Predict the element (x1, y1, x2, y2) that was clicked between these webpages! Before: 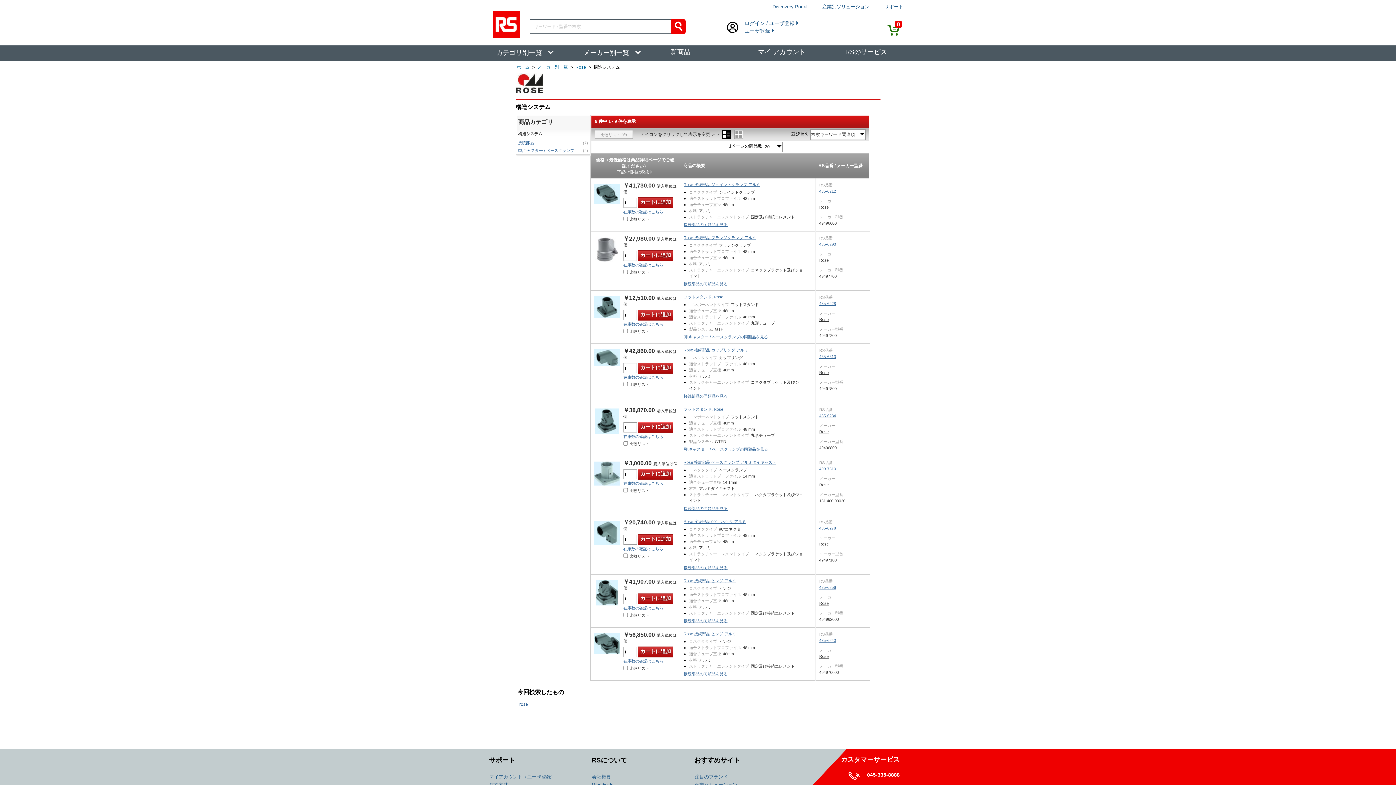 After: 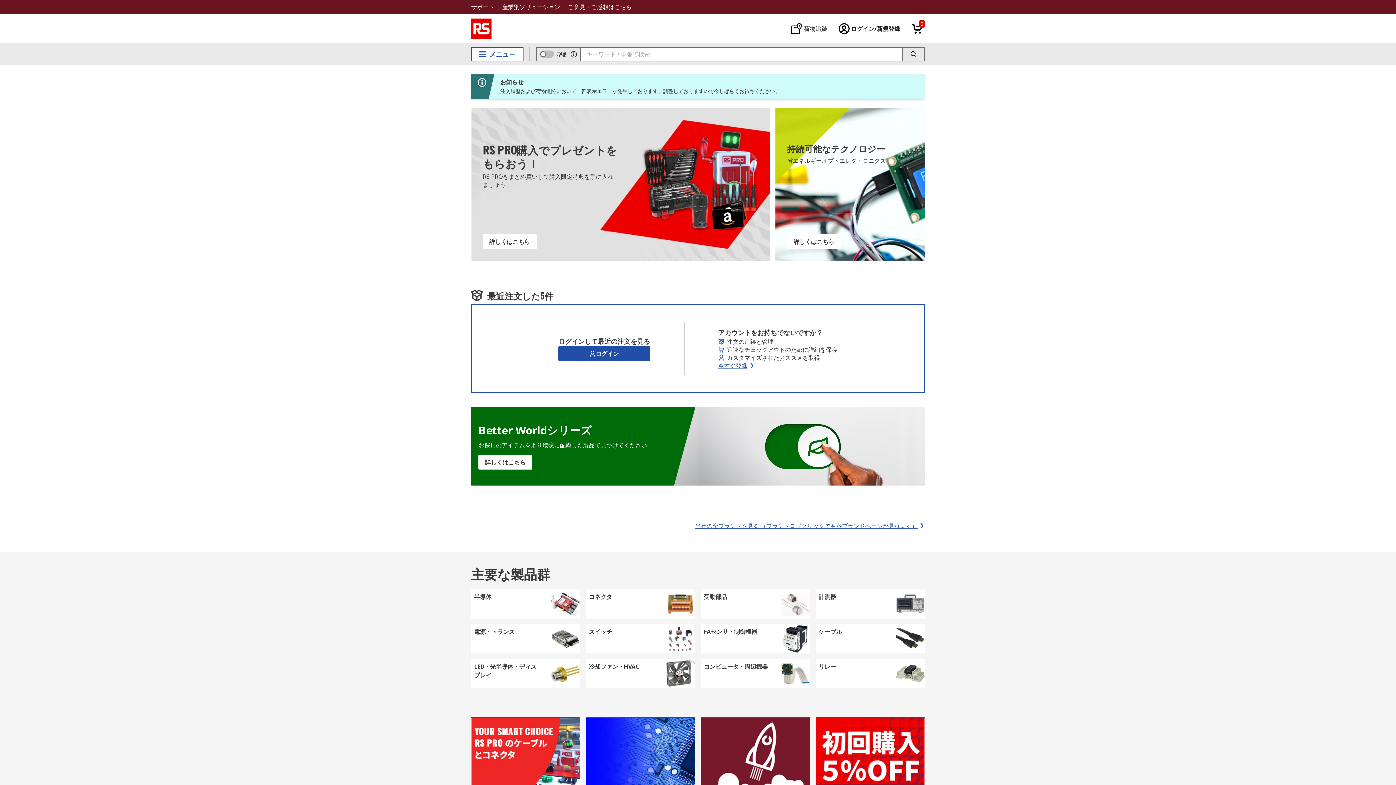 Action: bbox: (492, 10, 520, 38)